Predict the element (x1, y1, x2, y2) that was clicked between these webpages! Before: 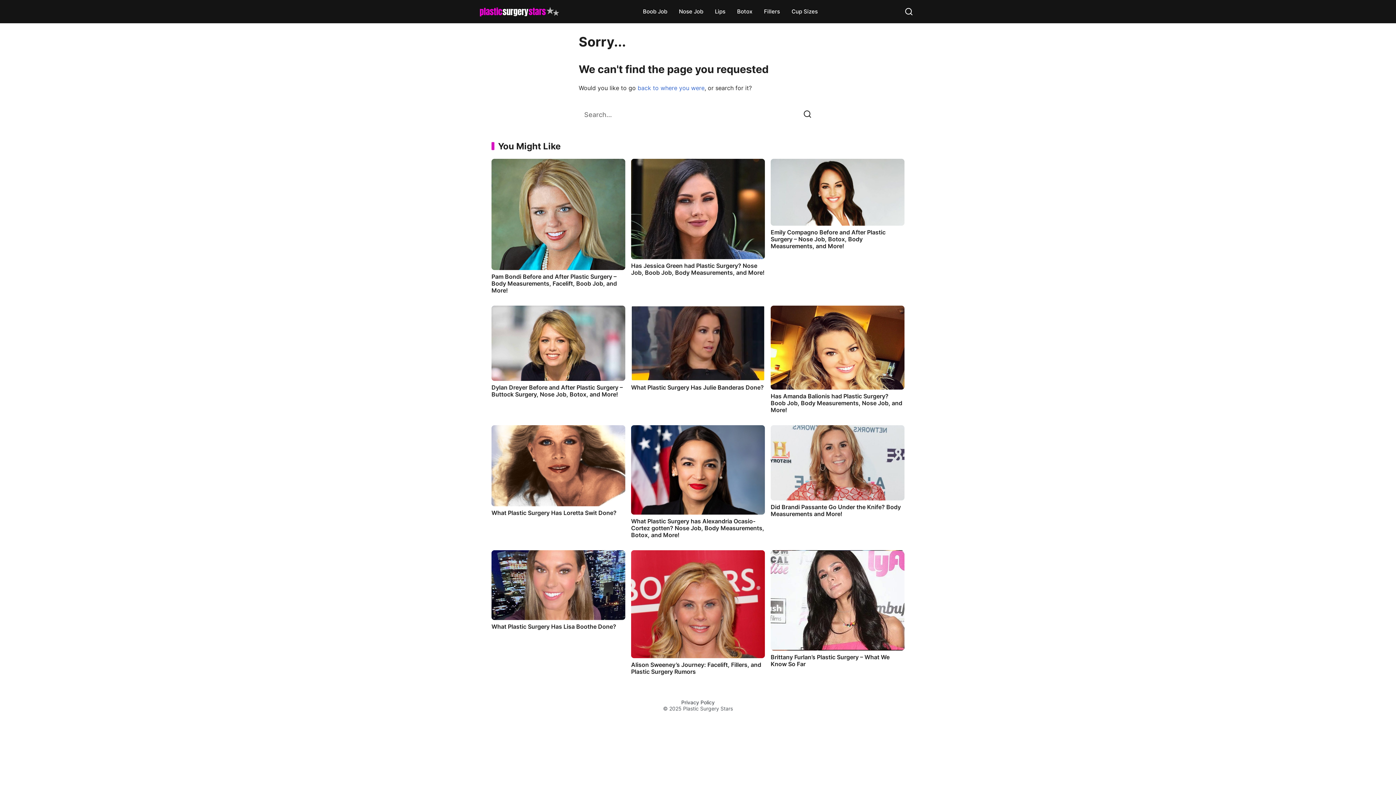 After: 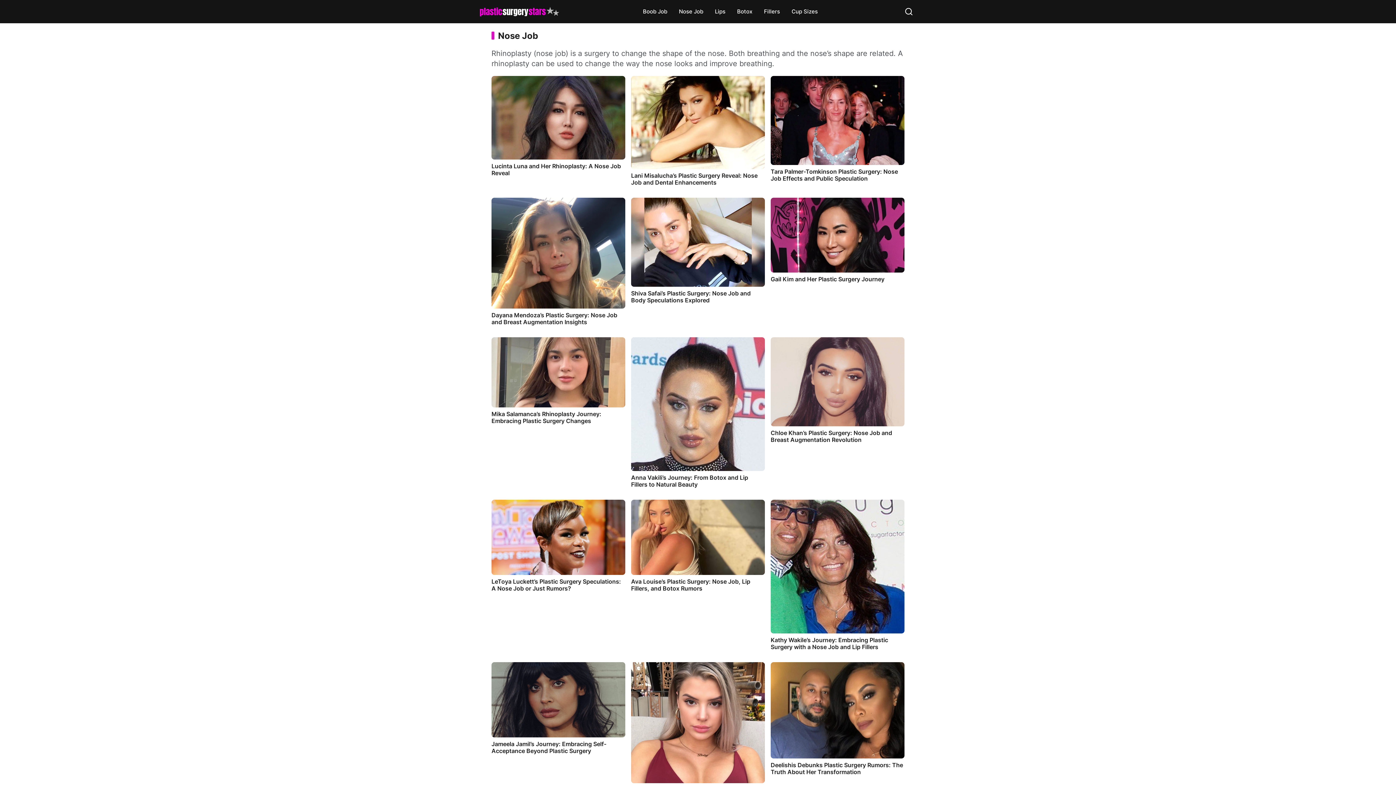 Action: bbox: (679, 0, 703, 23) label: Nose Job